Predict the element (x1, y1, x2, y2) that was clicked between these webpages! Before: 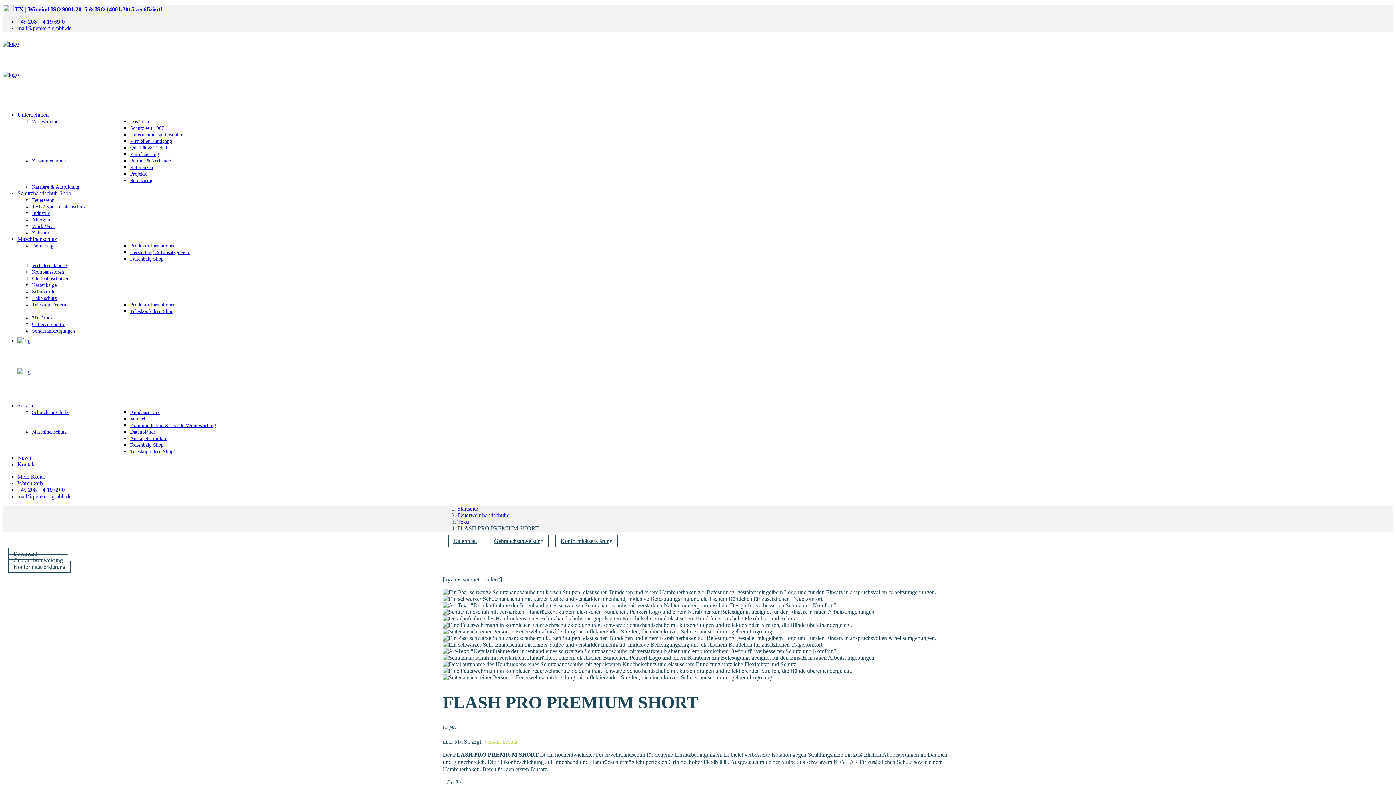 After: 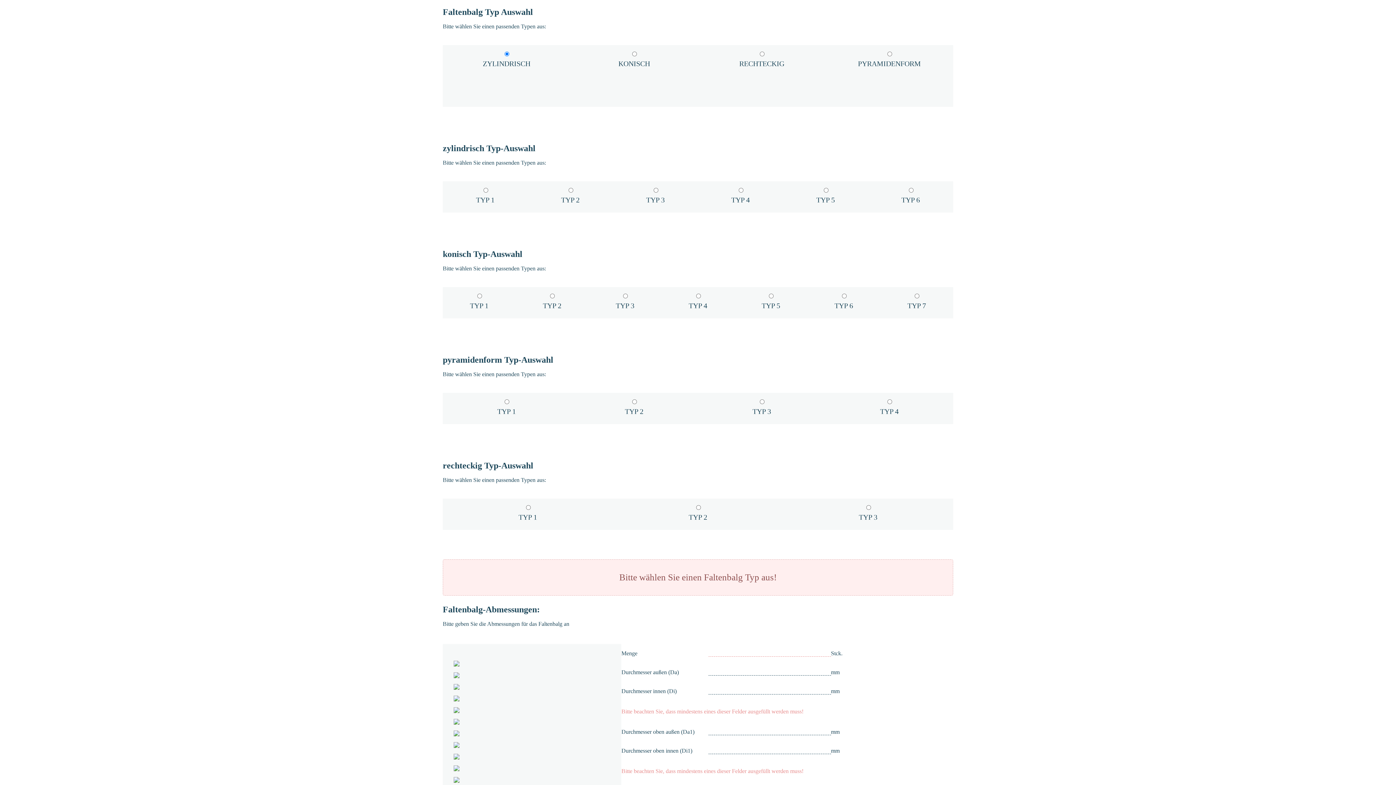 Action: bbox: (130, 436, 167, 441) label: Anfrageformulare